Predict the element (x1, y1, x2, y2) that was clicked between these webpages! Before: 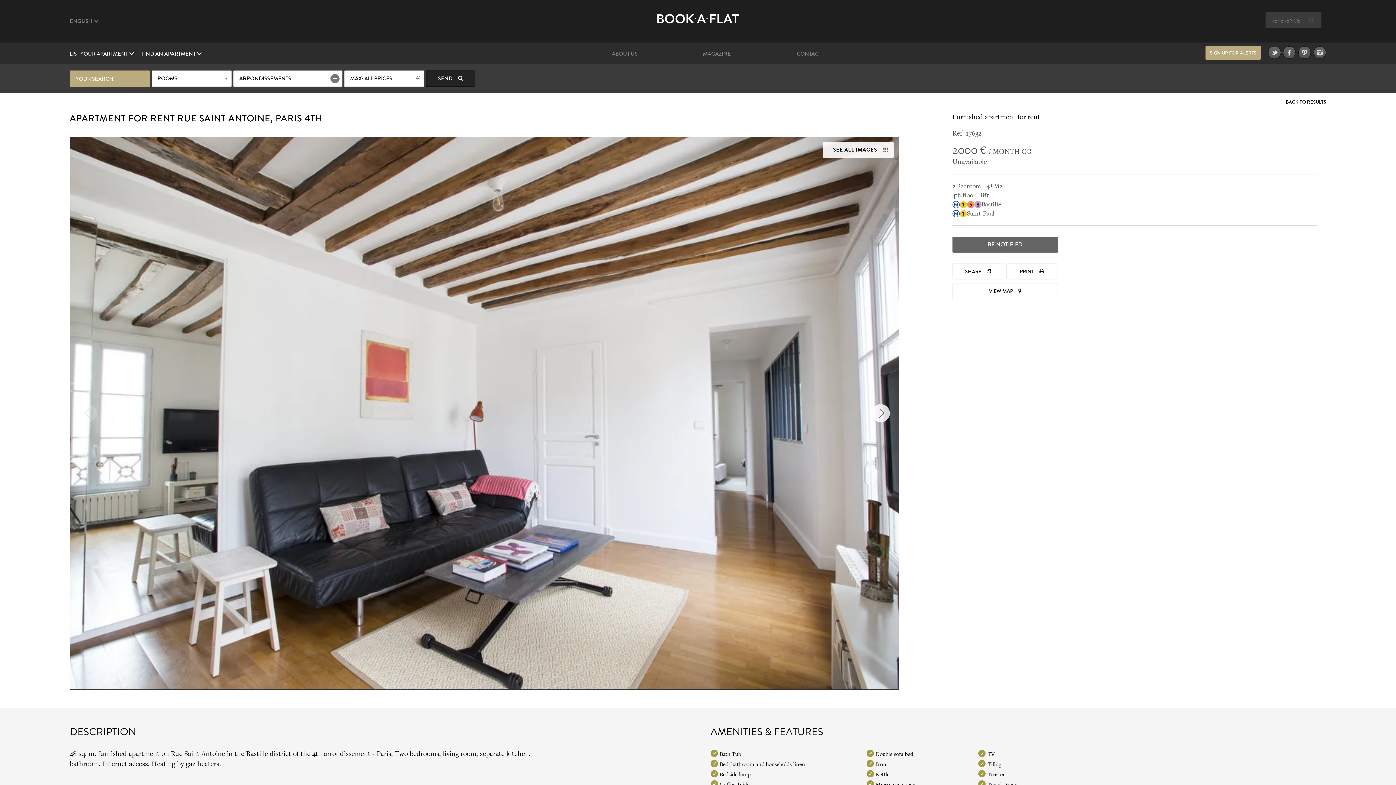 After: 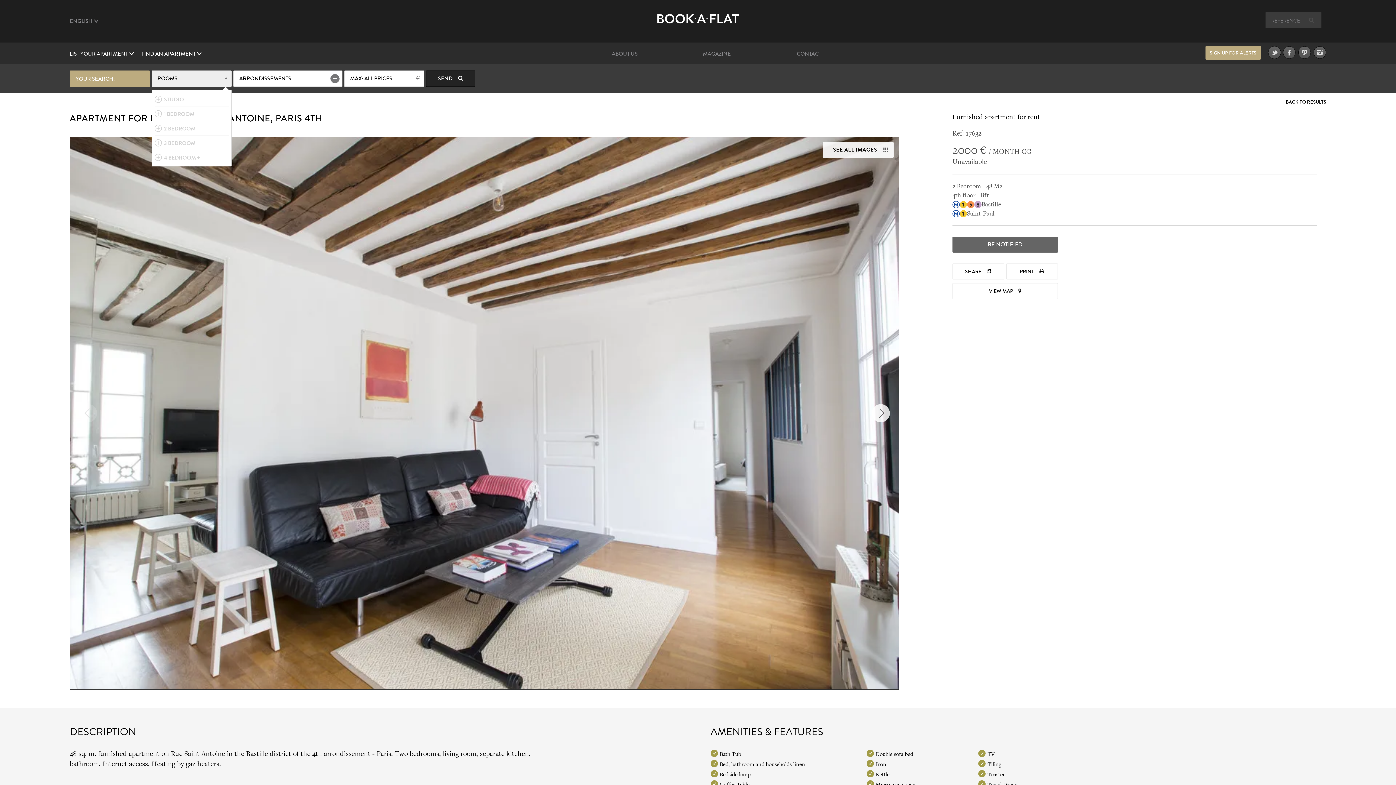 Action: label: ROOMS bbox: (151, 70, 231, 86)